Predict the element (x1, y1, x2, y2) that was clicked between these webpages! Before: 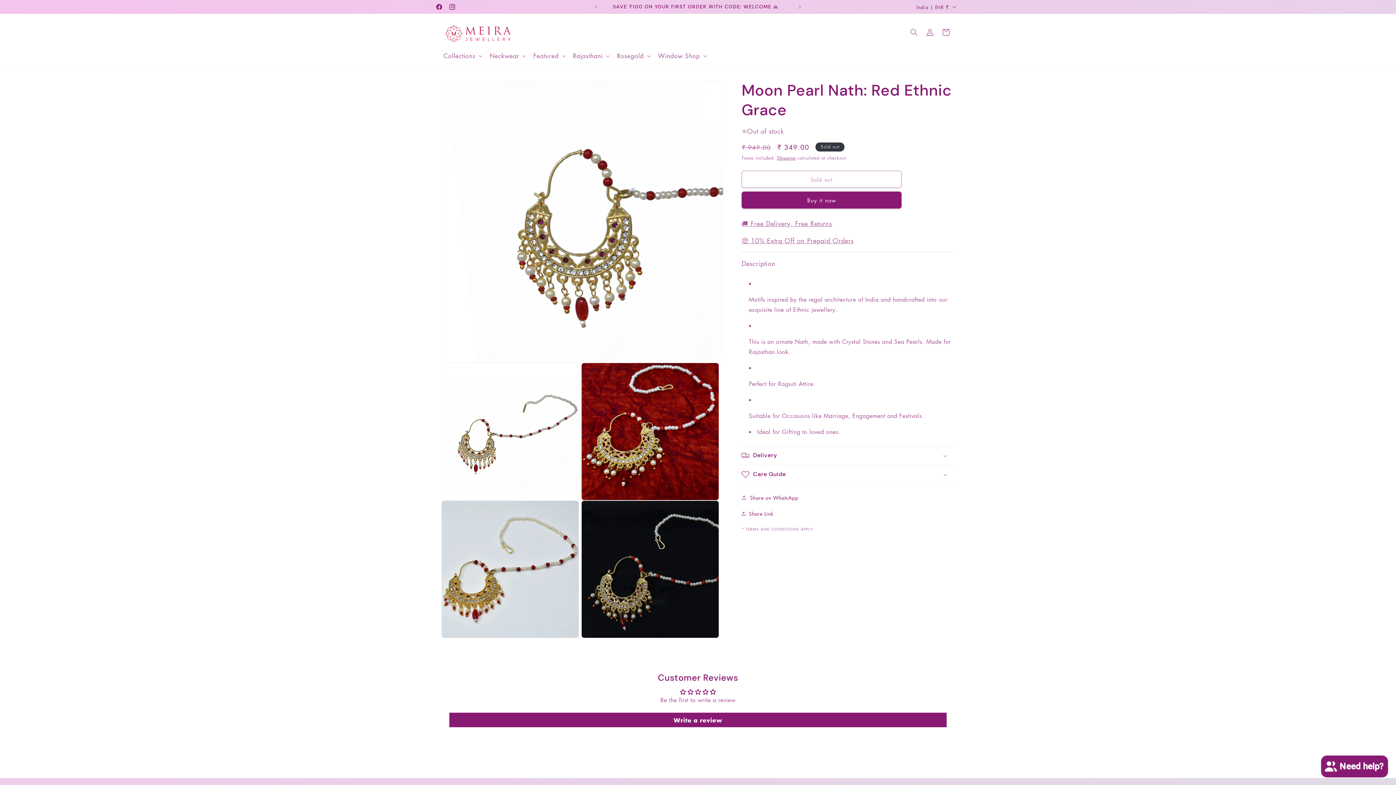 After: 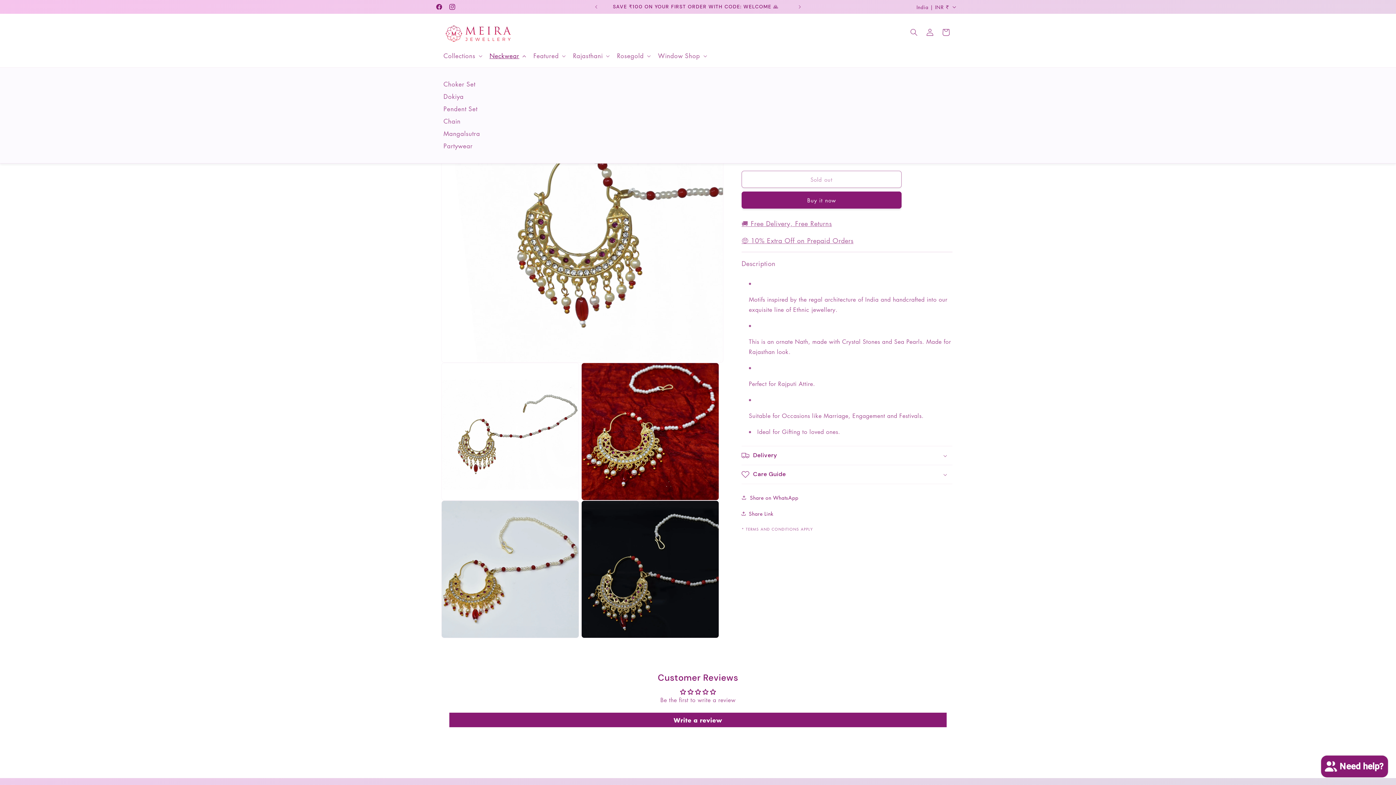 Action: bbox: (485, 47, 529, 64) label: Neckwear